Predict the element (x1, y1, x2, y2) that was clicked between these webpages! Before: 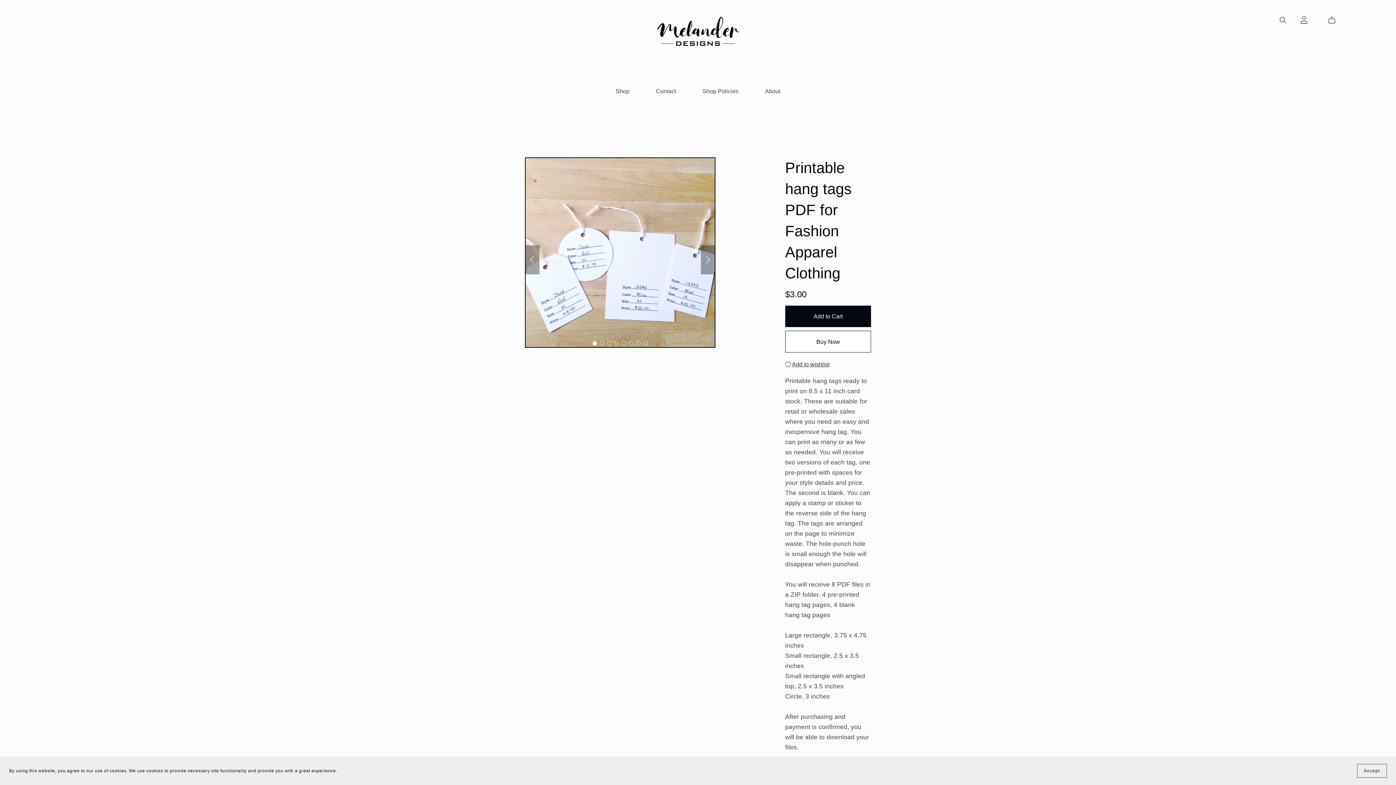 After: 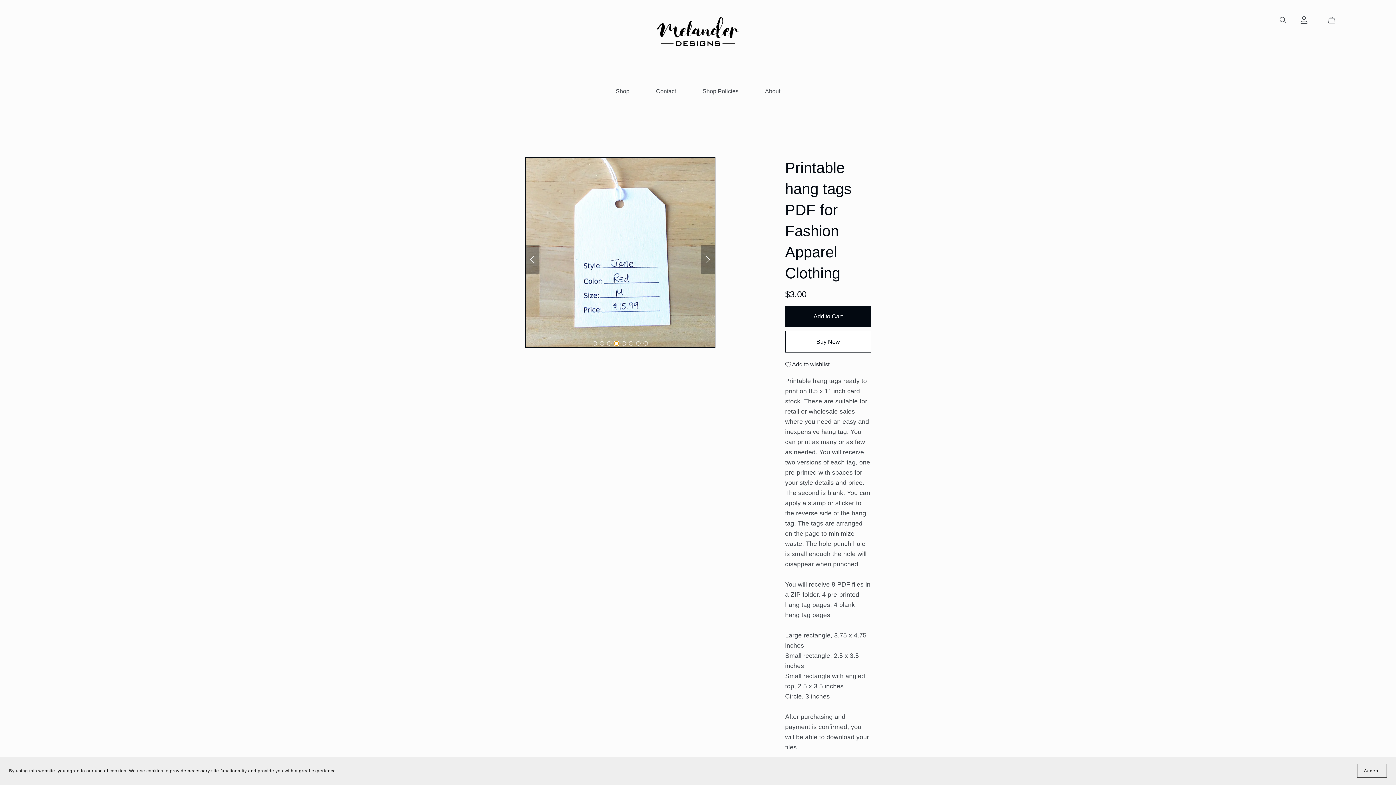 Action: label: Go to slide 4 bbox: (614, 341, 618, 345)